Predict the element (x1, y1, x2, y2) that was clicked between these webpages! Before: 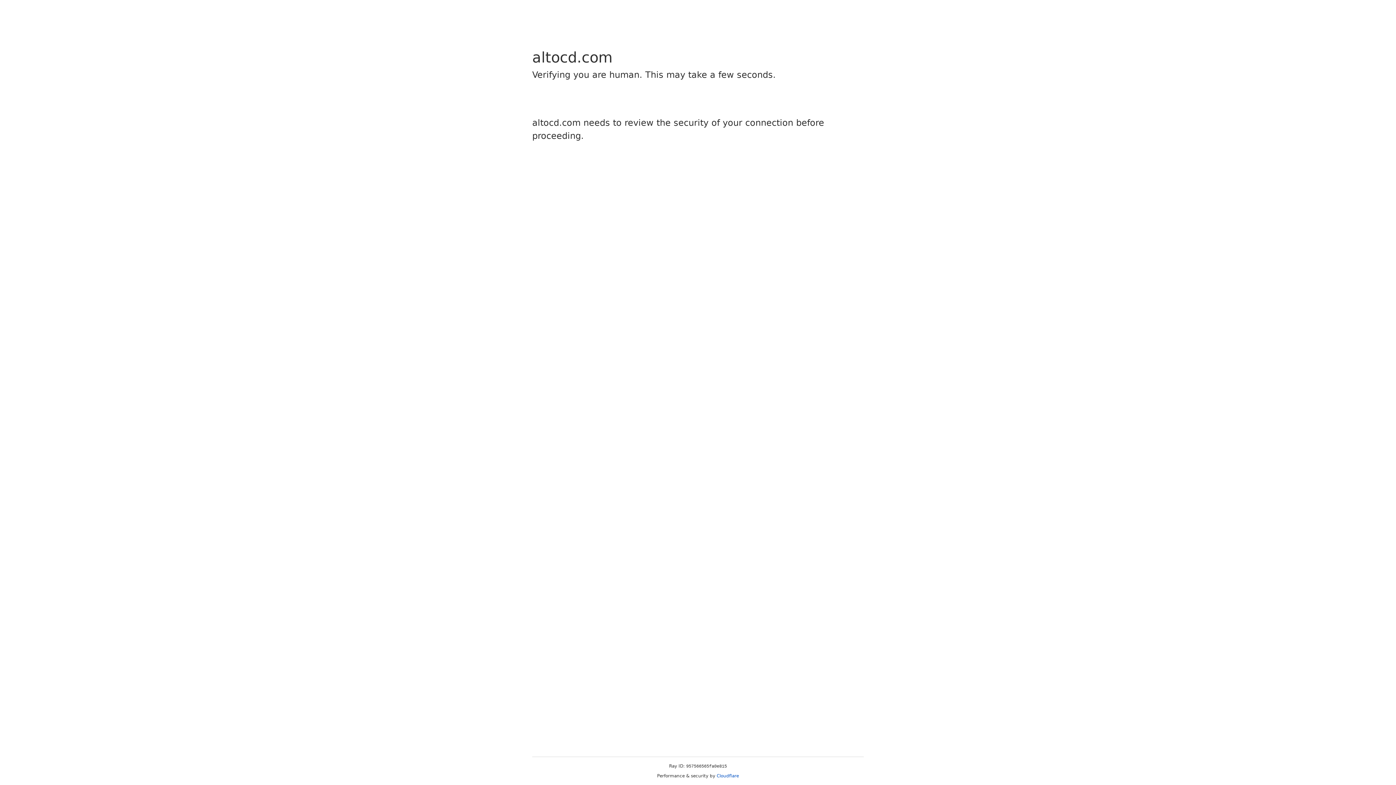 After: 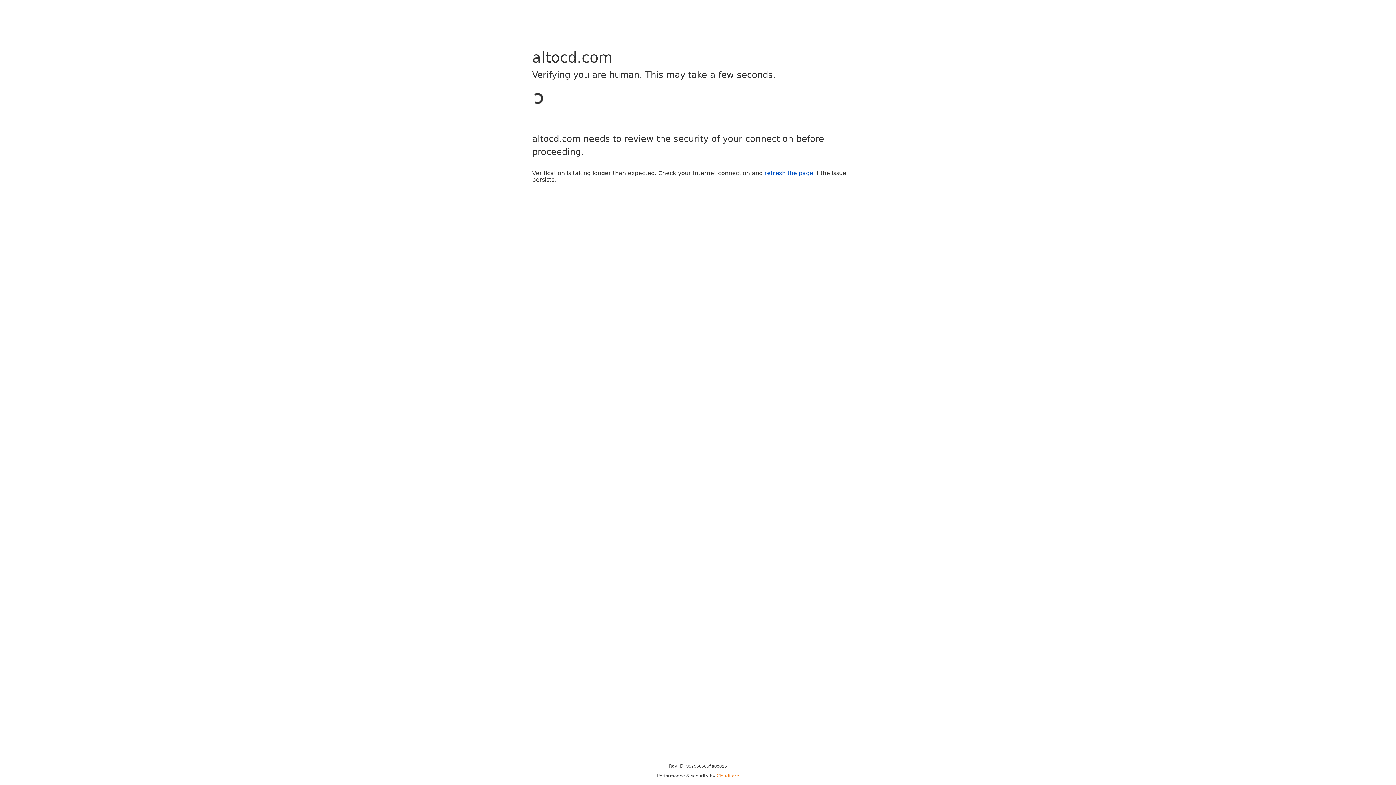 Action: bbox: (716, 773, 739, 778) label: Cloudflare